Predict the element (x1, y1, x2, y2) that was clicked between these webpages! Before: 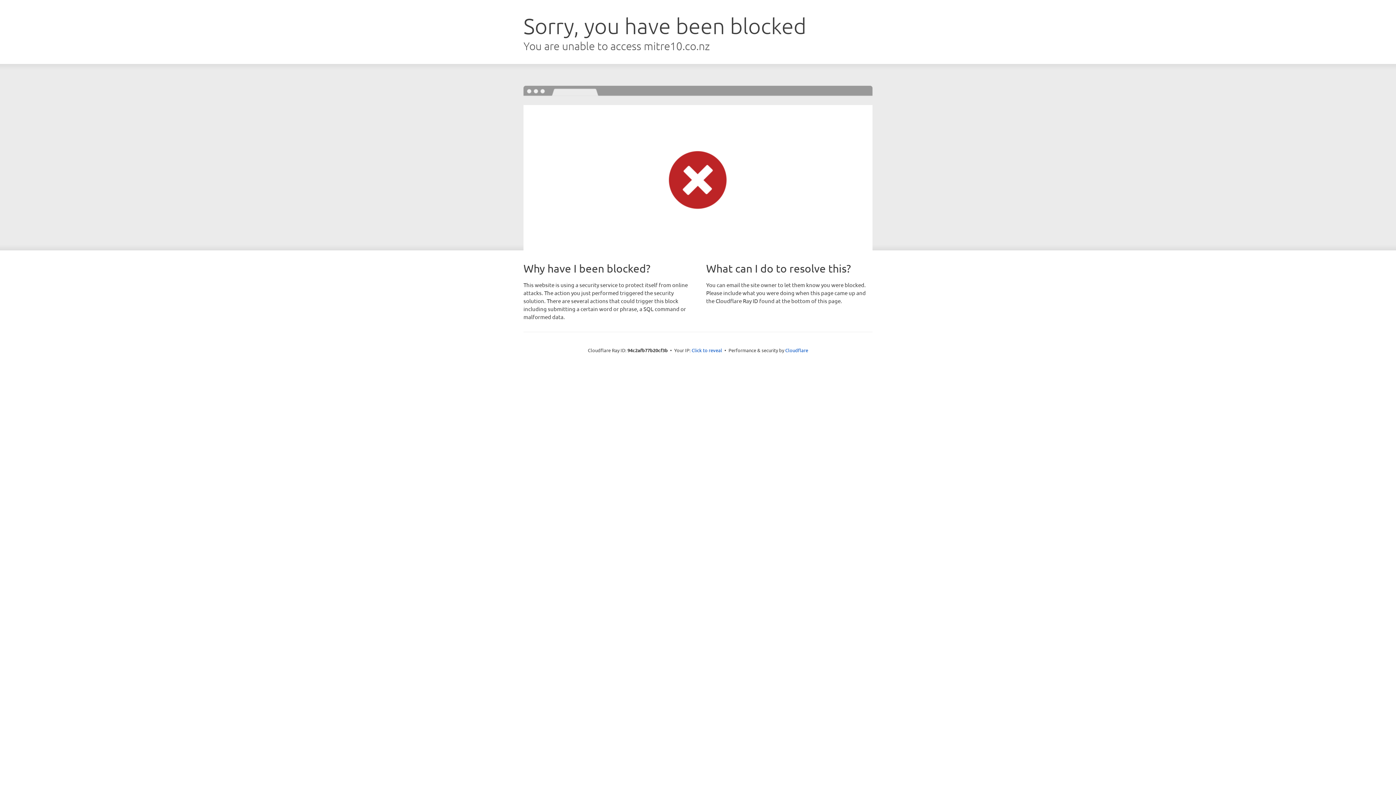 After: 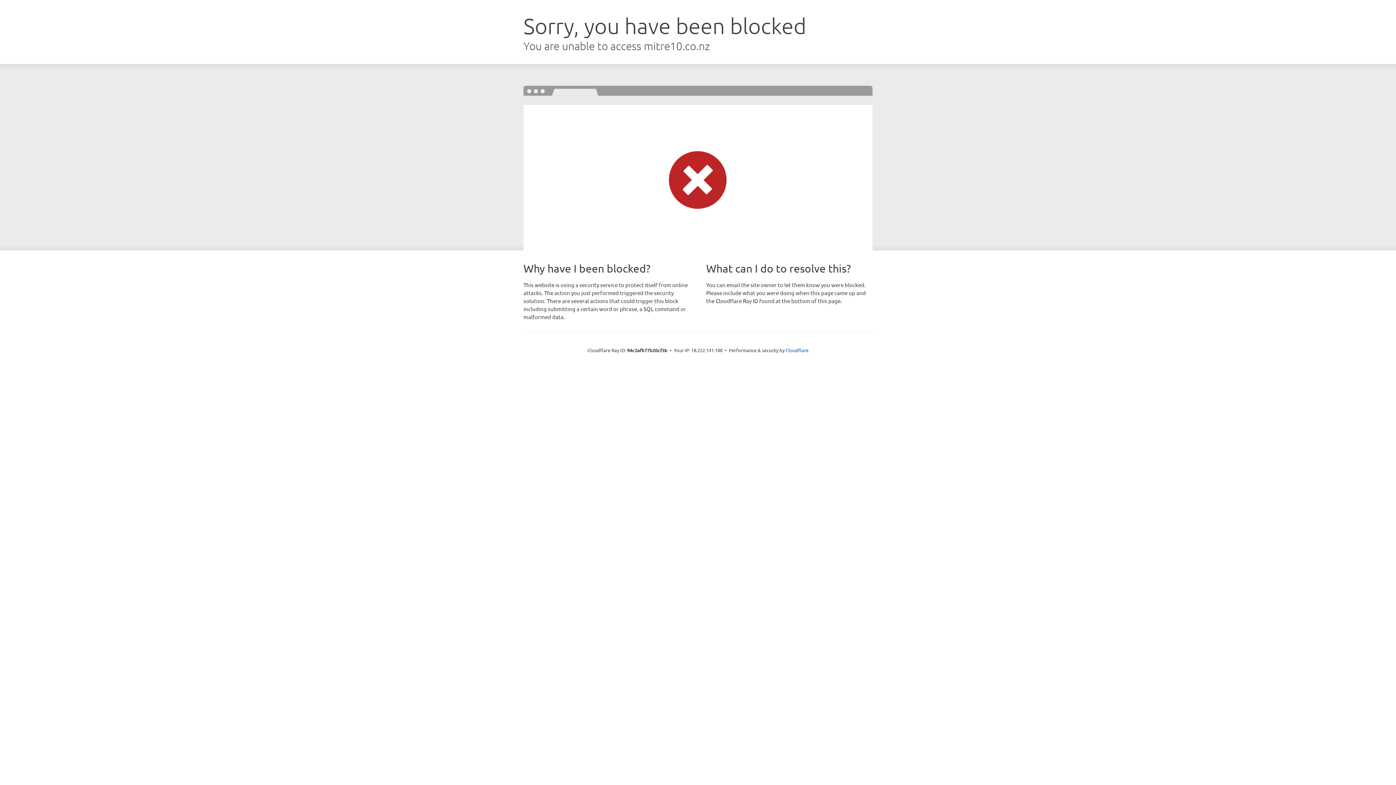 Action: label: Click to reveal bbox: (691, 346, 722, 353)